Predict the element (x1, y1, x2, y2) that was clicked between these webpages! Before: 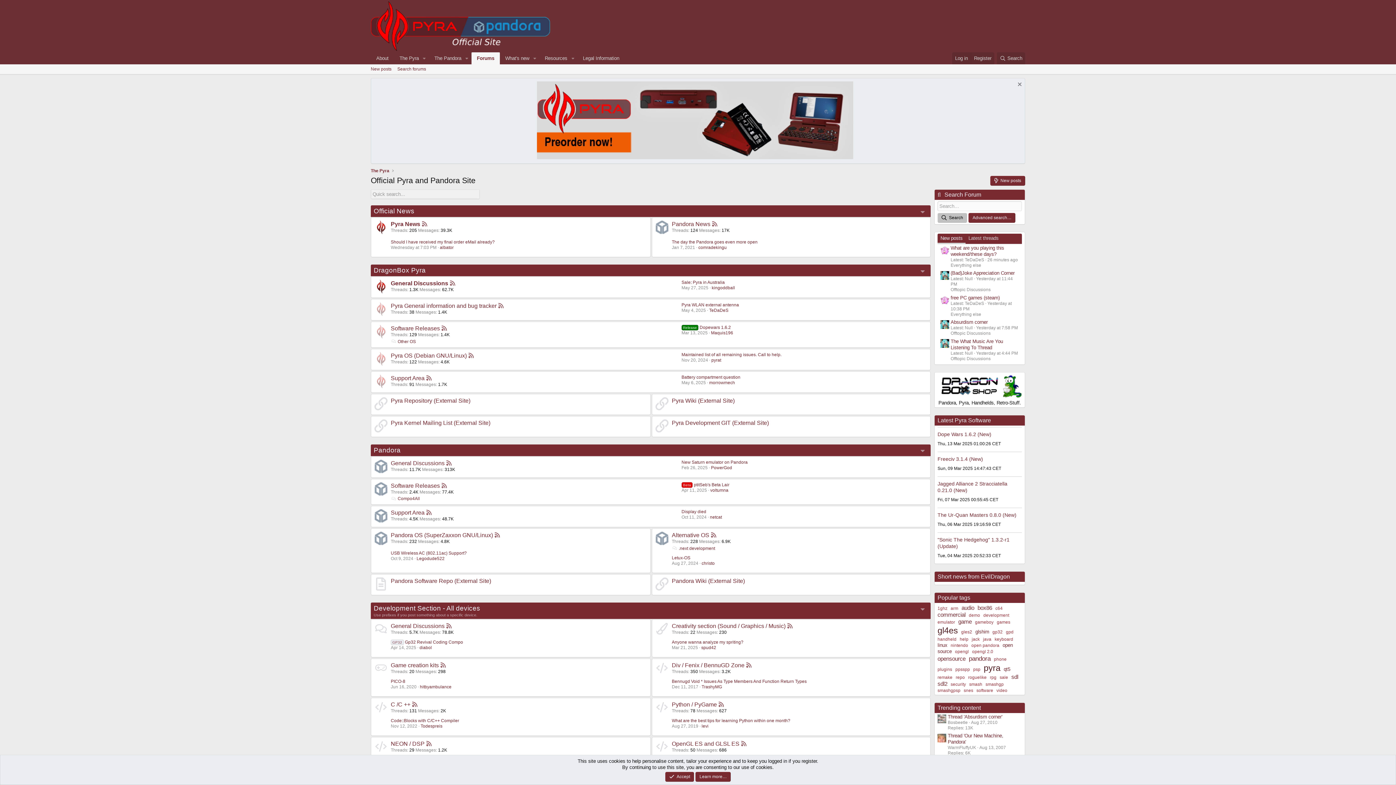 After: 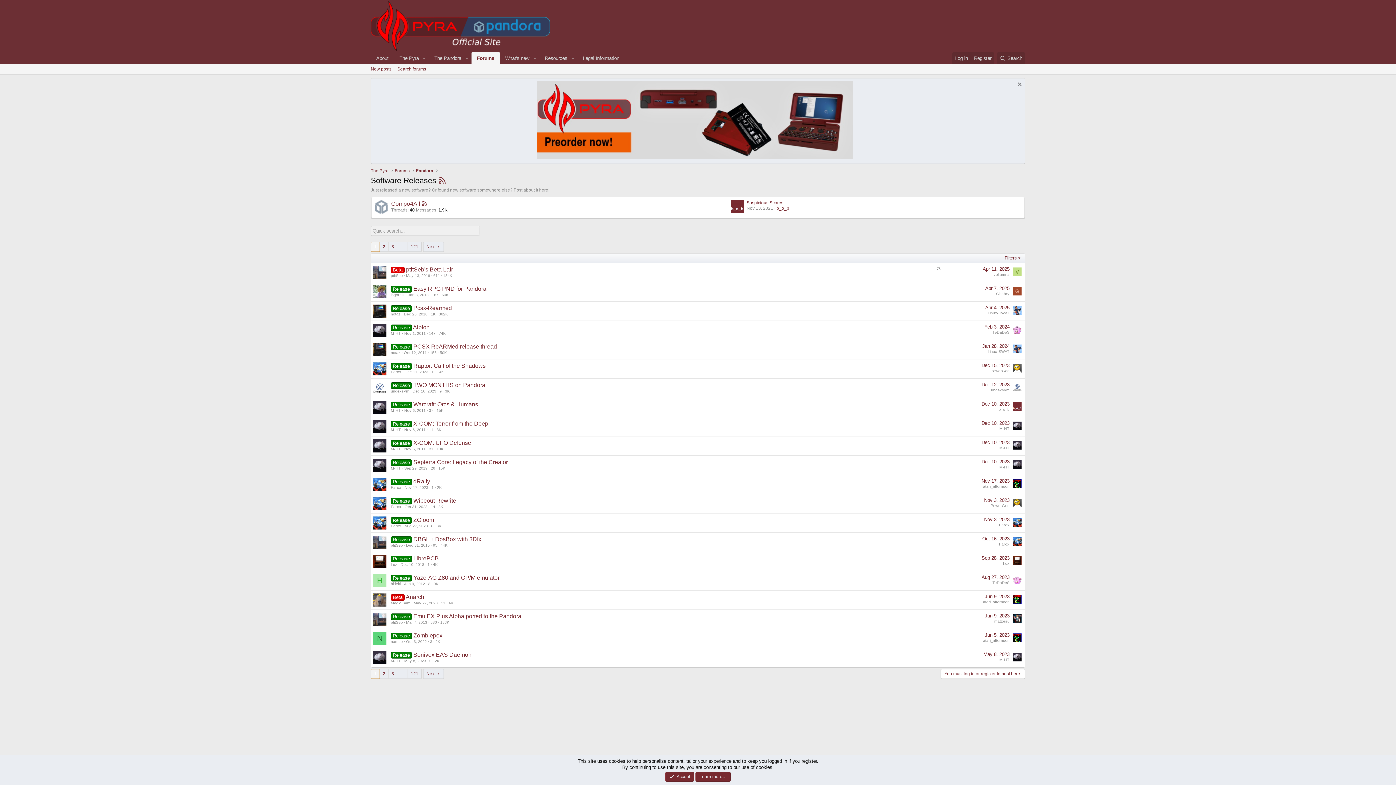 Action: label: Software Releases bbox: (390, 482, 440, 488)